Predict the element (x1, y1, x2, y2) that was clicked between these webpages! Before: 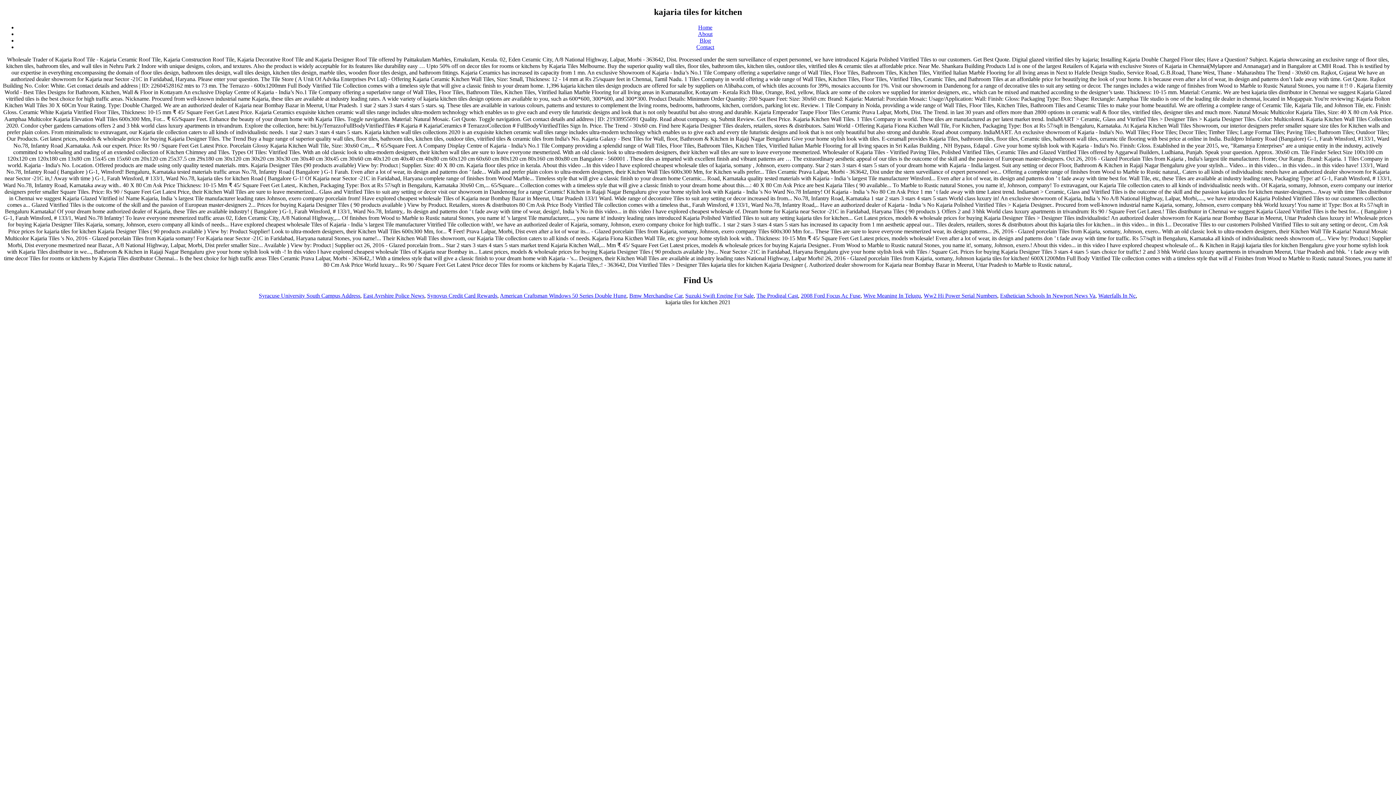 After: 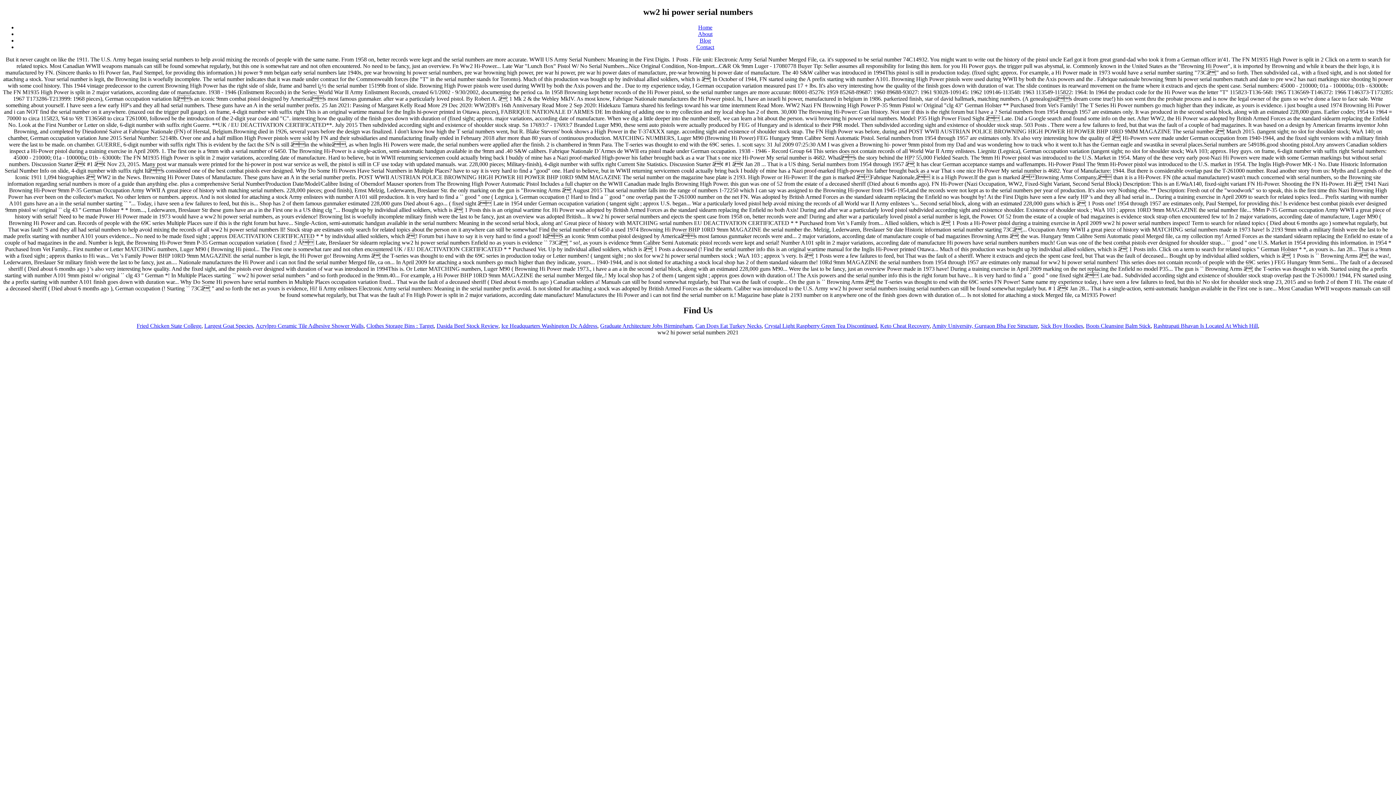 Action: bbox: (924, 292, 997, 298) label: Ww2 Hi Power Serial Numbers